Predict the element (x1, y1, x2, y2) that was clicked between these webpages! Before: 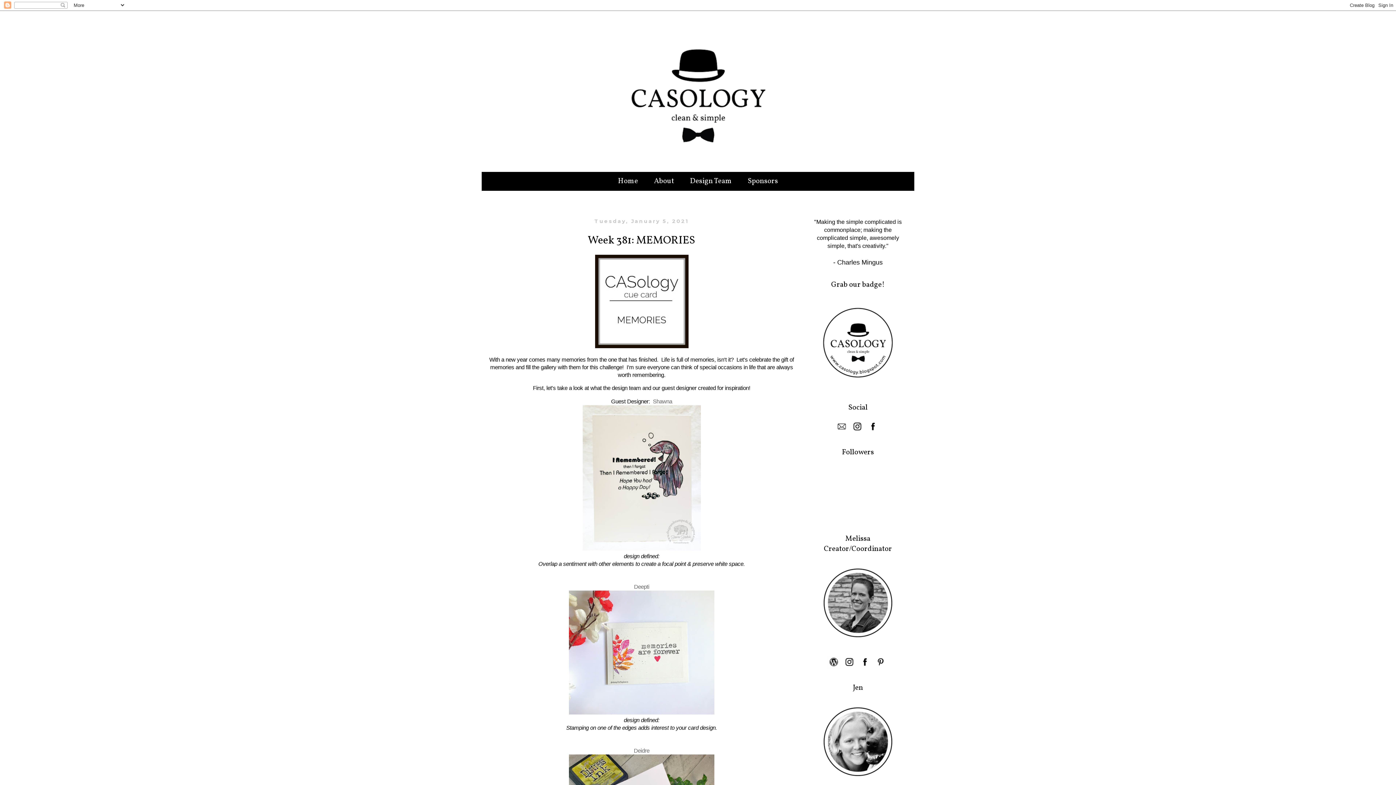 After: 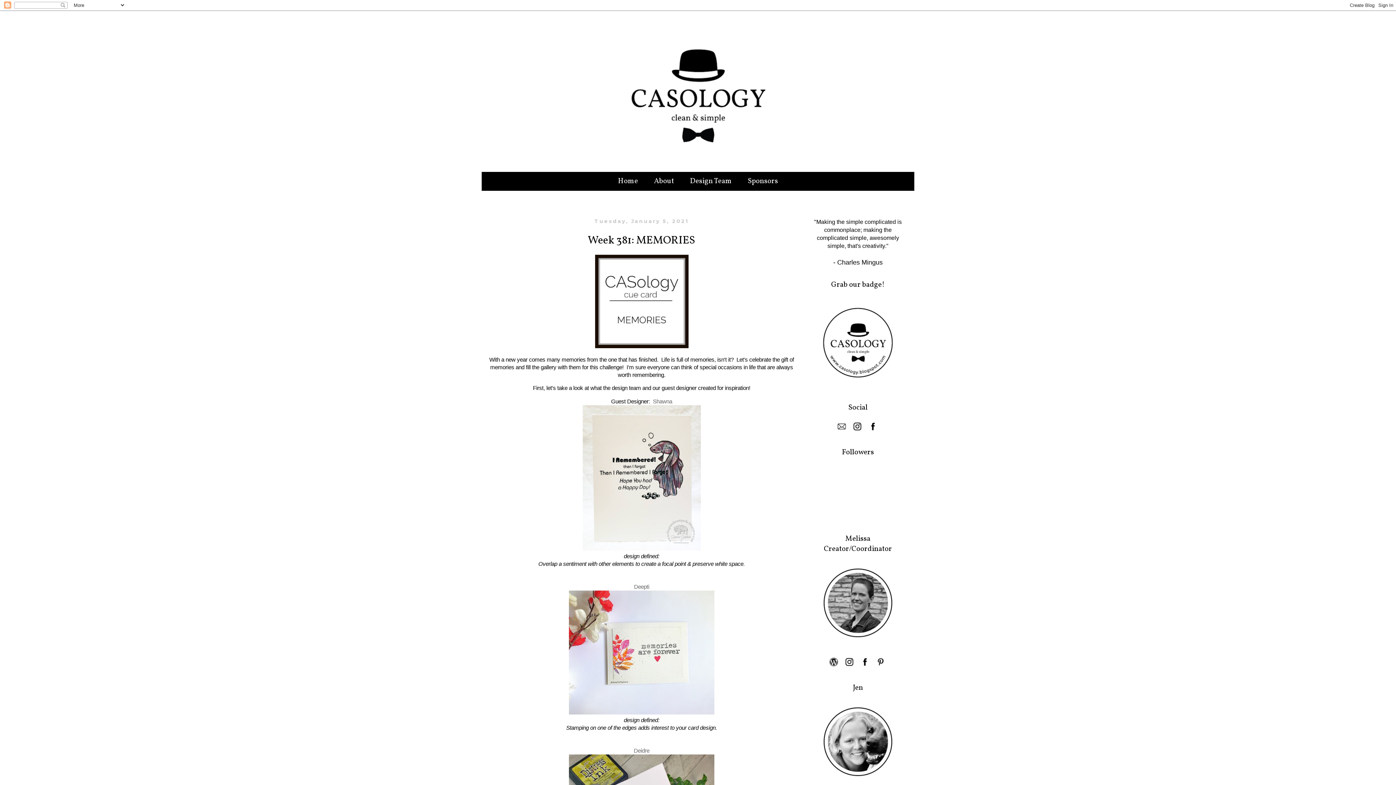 Action: bbox: (851, 428, 863, 434)